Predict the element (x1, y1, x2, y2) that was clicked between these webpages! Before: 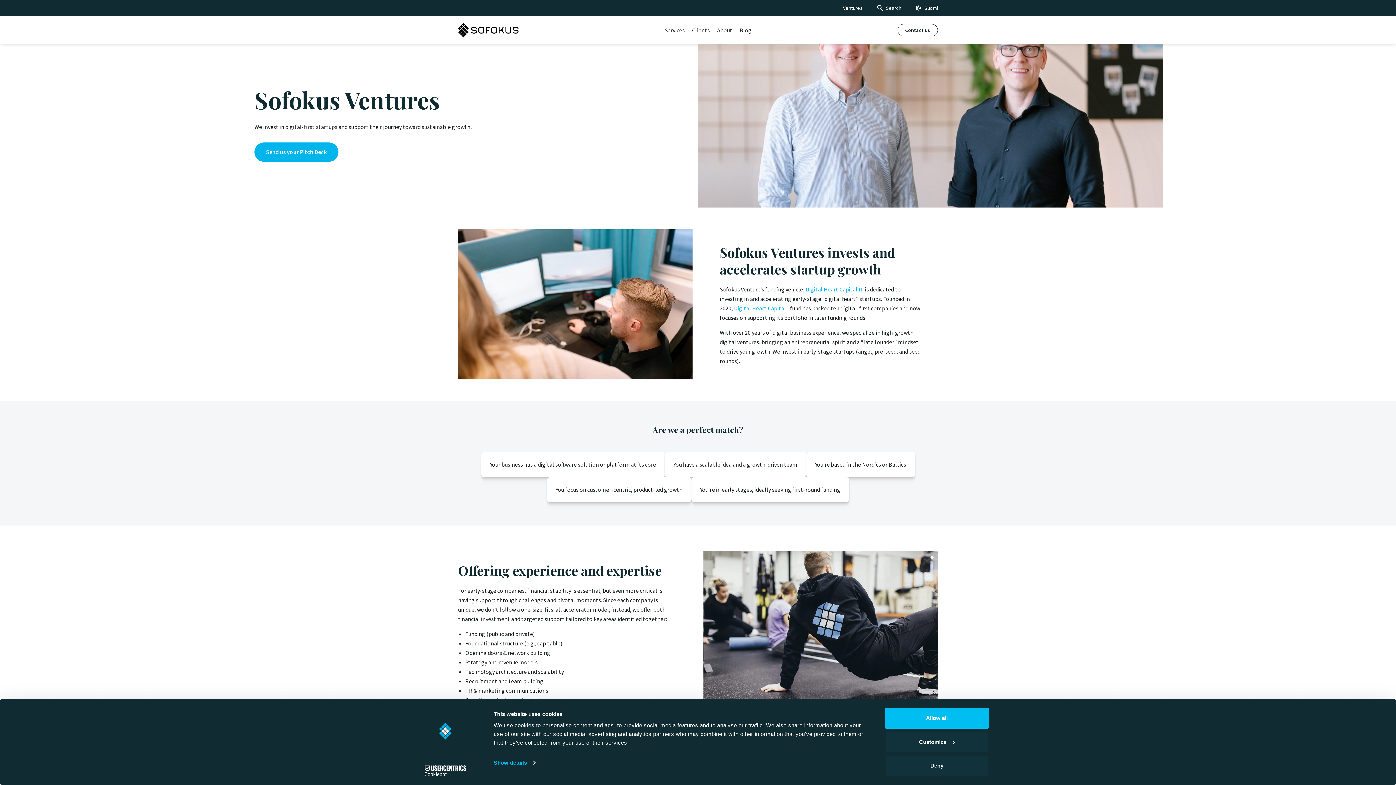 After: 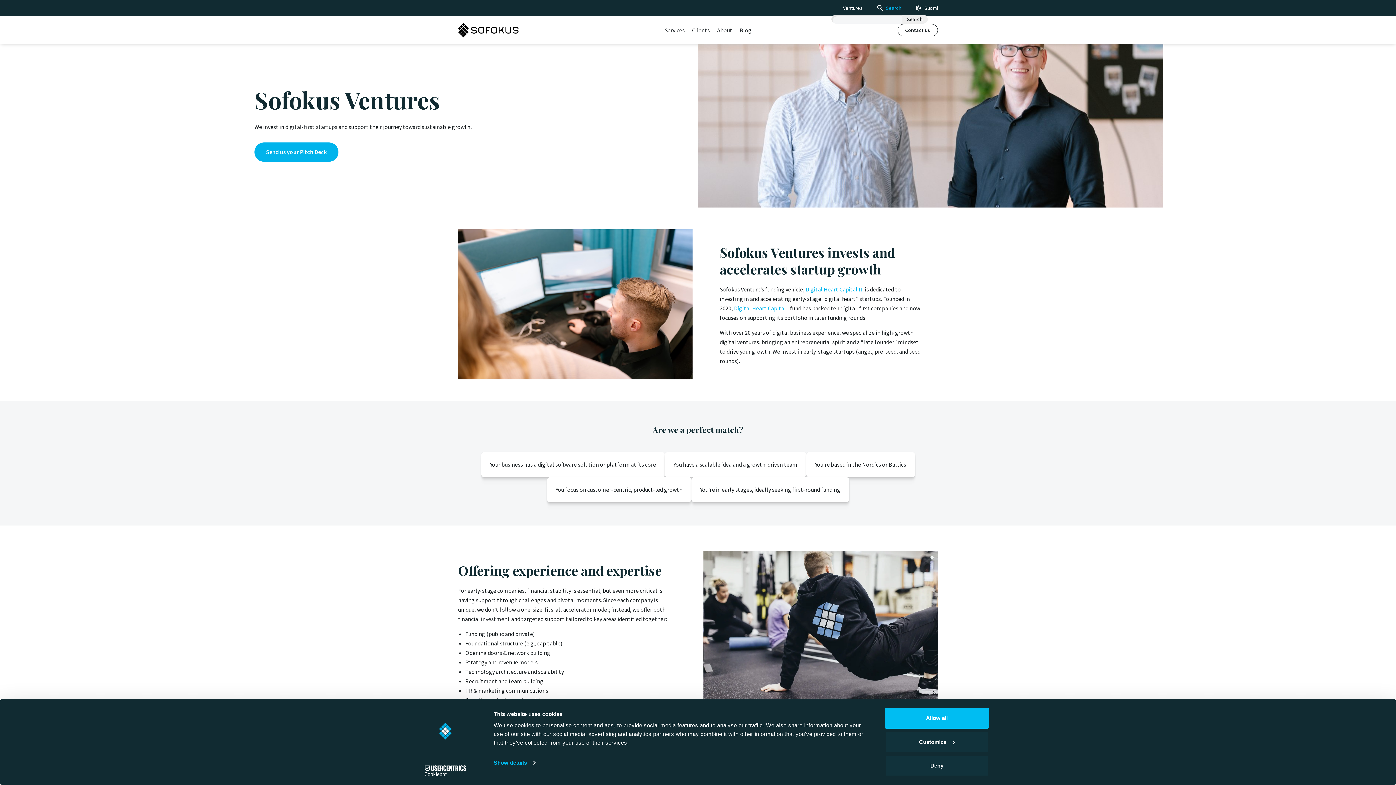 Action: bbox: (874, 4, 901, 12) label: Search